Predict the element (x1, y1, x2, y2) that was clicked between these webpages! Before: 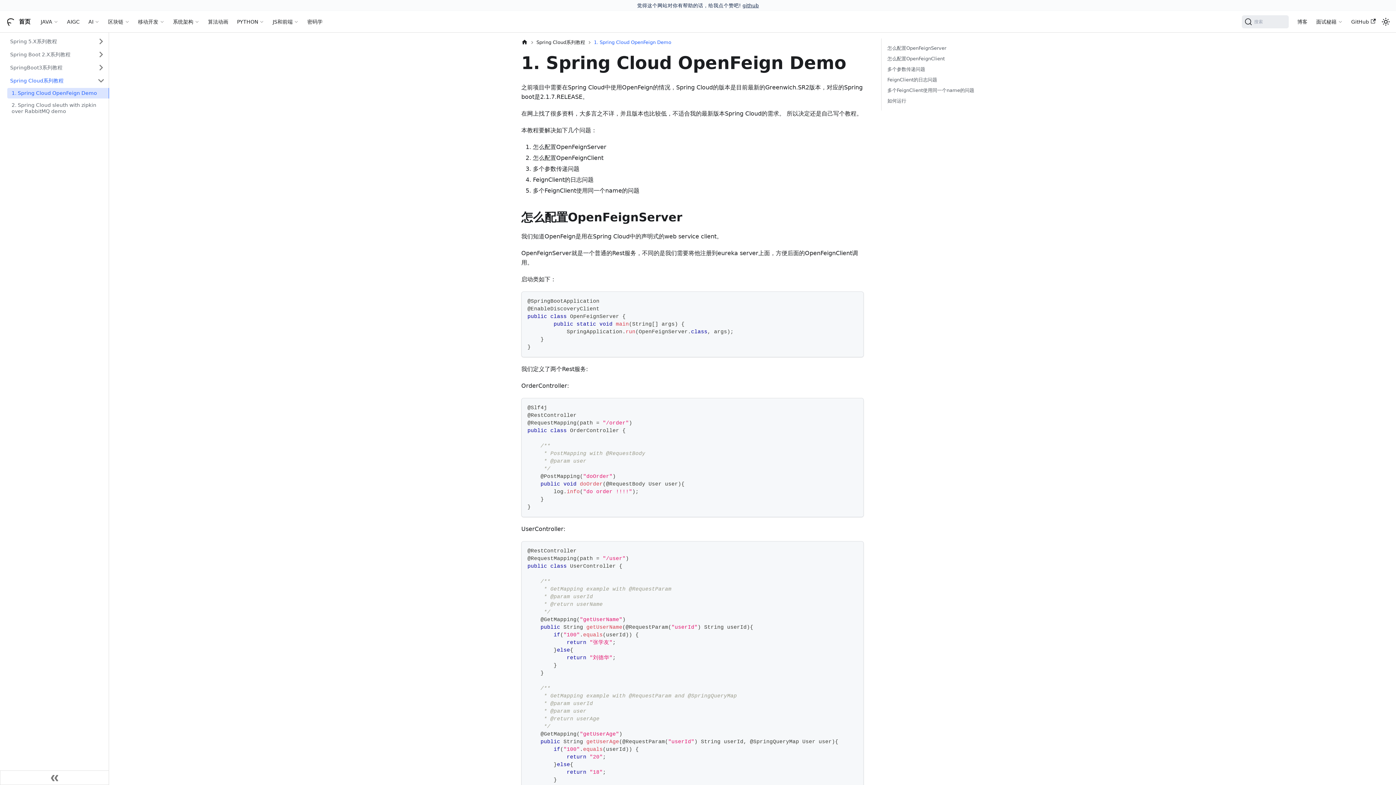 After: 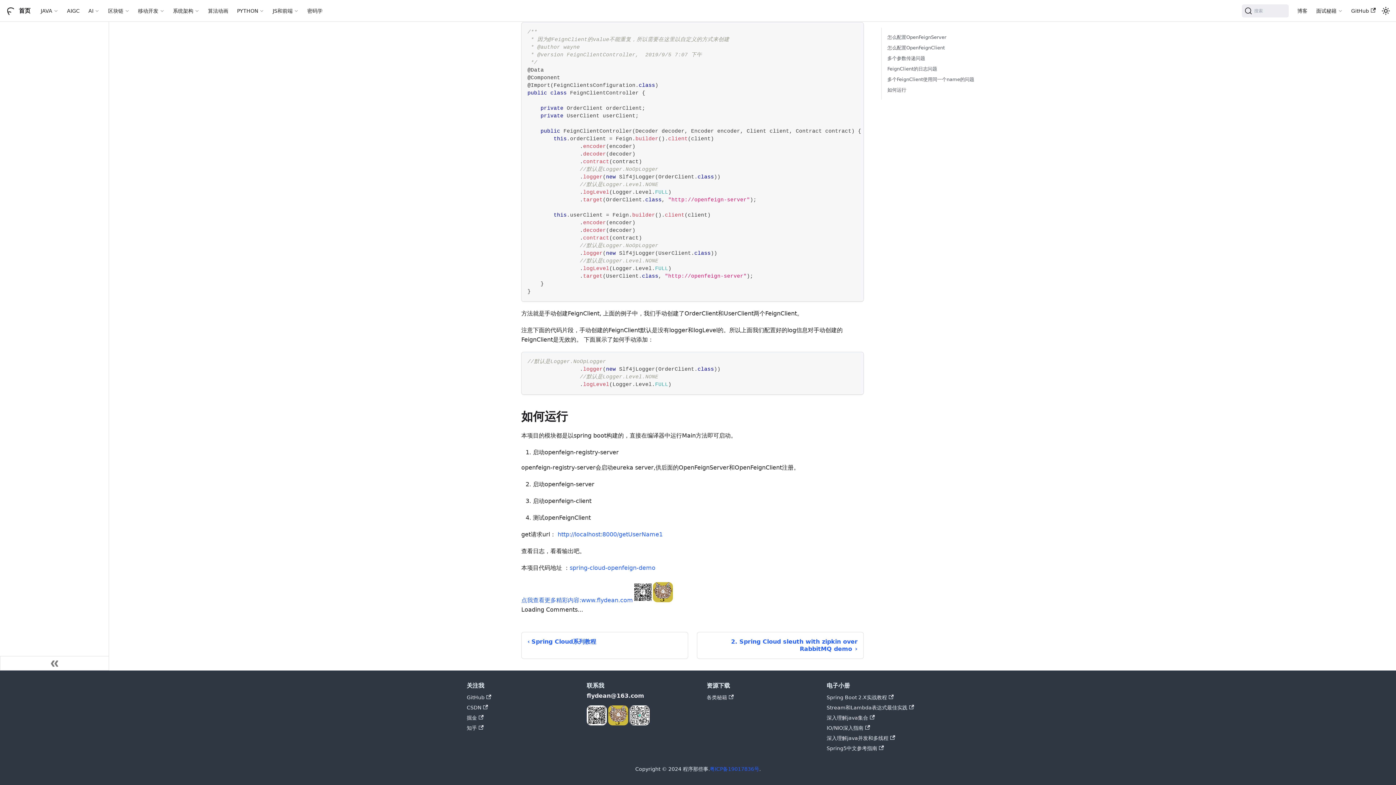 Action: bbox: (887, 97, 981, 104) label: 如何运行